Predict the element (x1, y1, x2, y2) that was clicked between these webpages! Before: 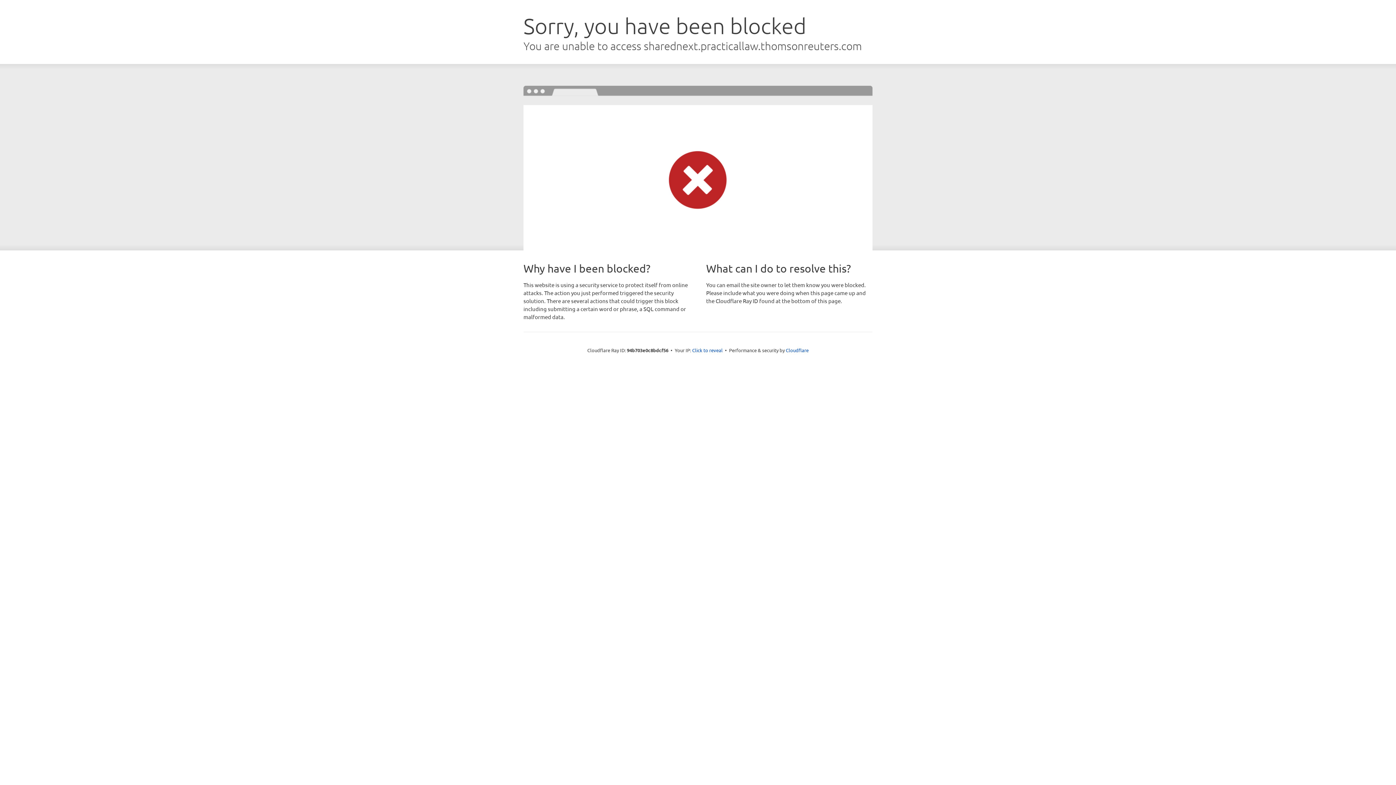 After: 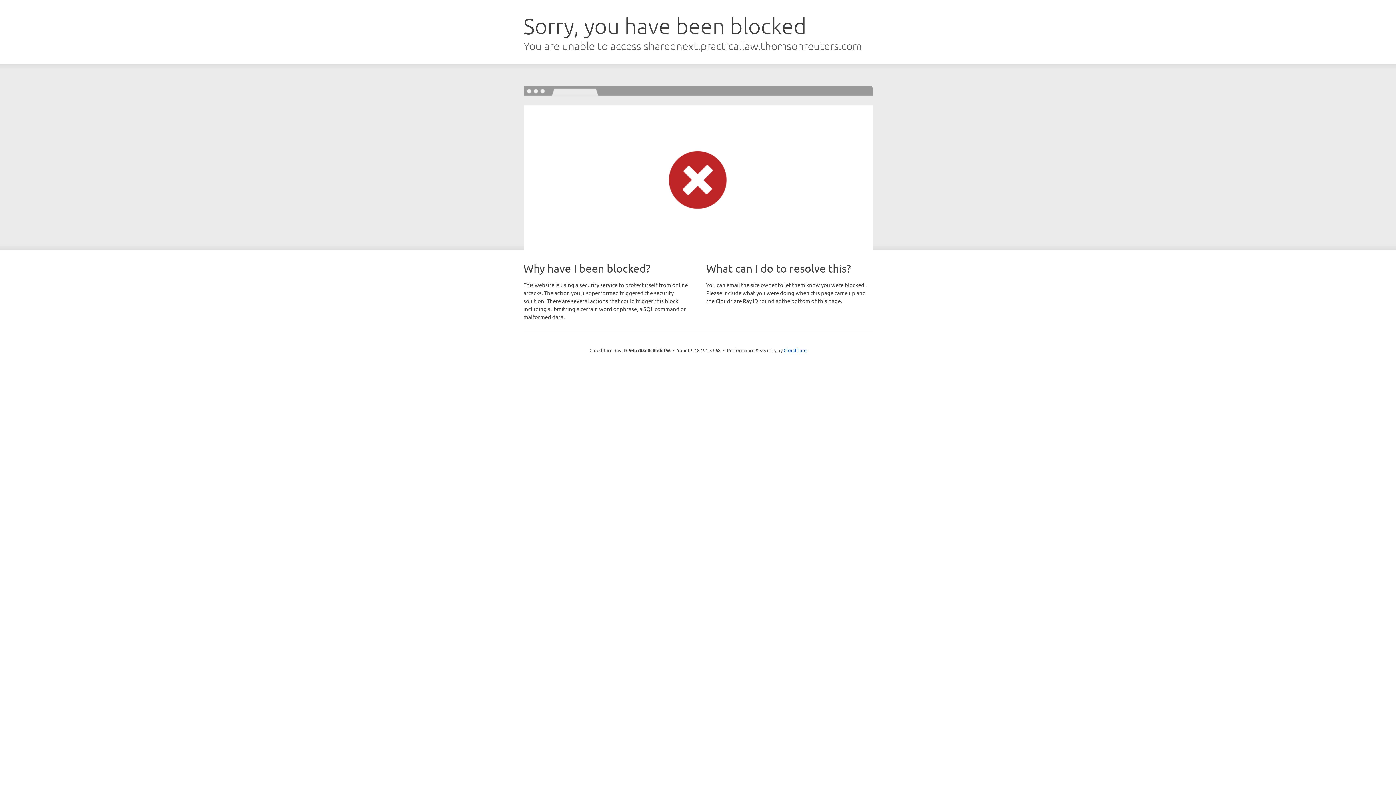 Action: label: Click to reveal bbox: (692, 346, 722, 353)